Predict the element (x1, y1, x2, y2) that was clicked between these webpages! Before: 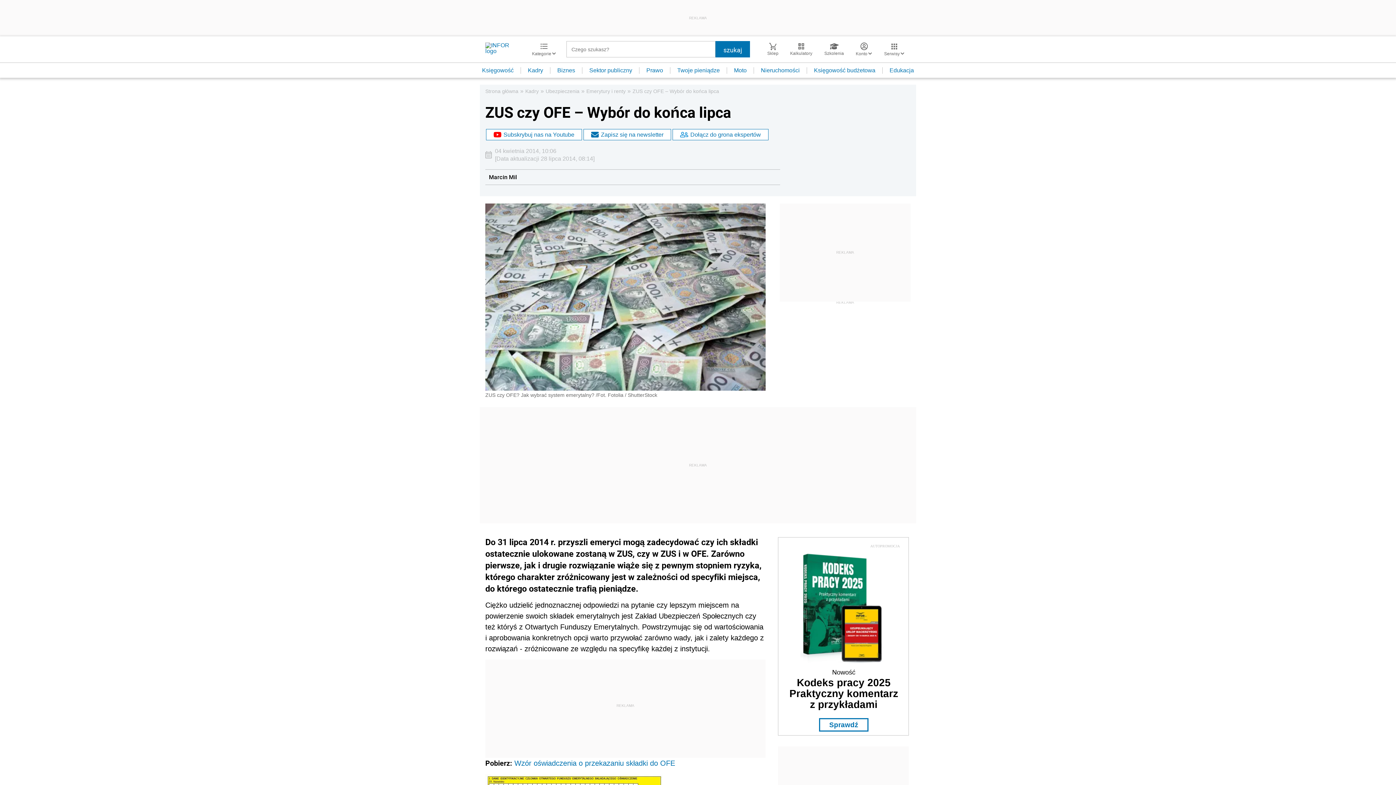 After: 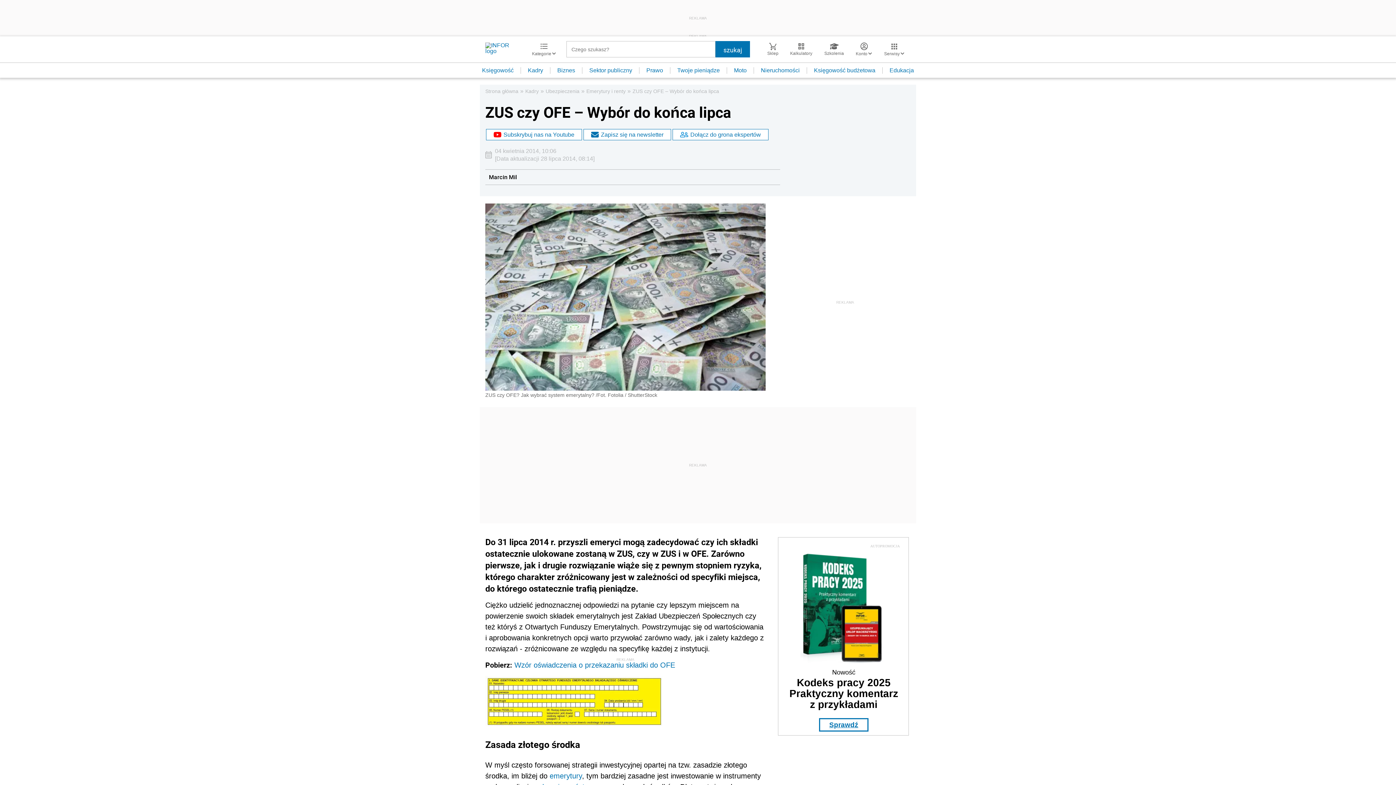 Action: bbox: (819, 718, 868, 731) label: Sprawdź